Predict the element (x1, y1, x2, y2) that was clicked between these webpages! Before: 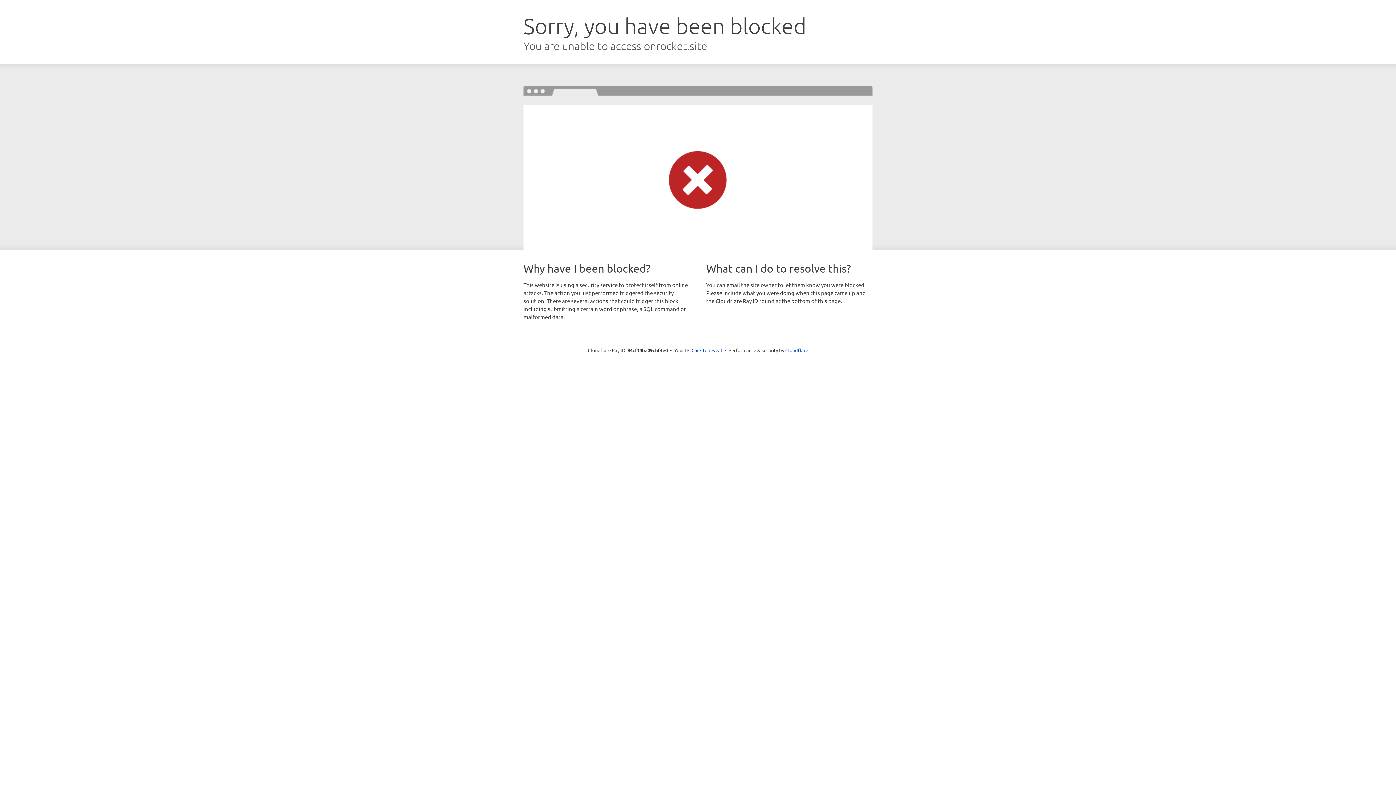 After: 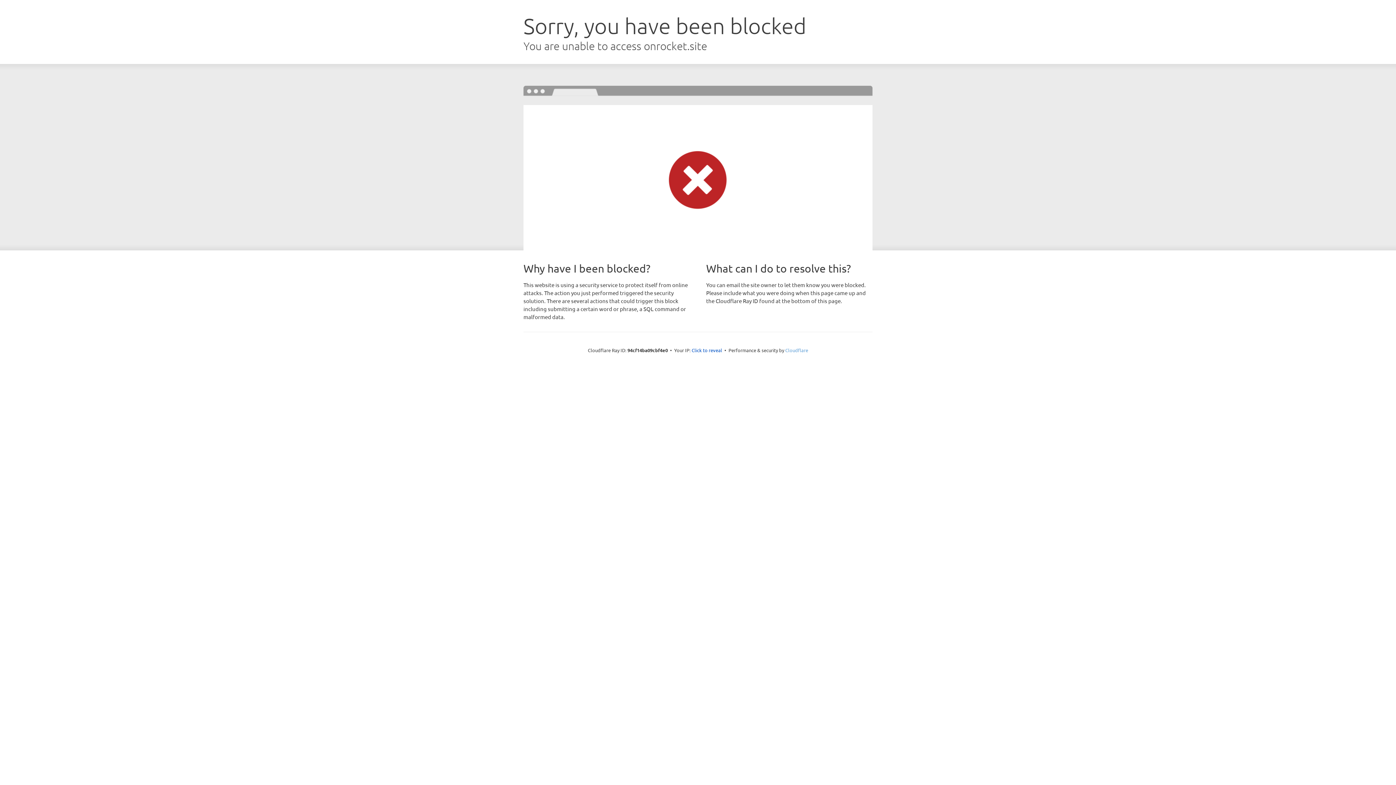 Action: label: Cloudflare bbox: (785, 347, 808, 353)